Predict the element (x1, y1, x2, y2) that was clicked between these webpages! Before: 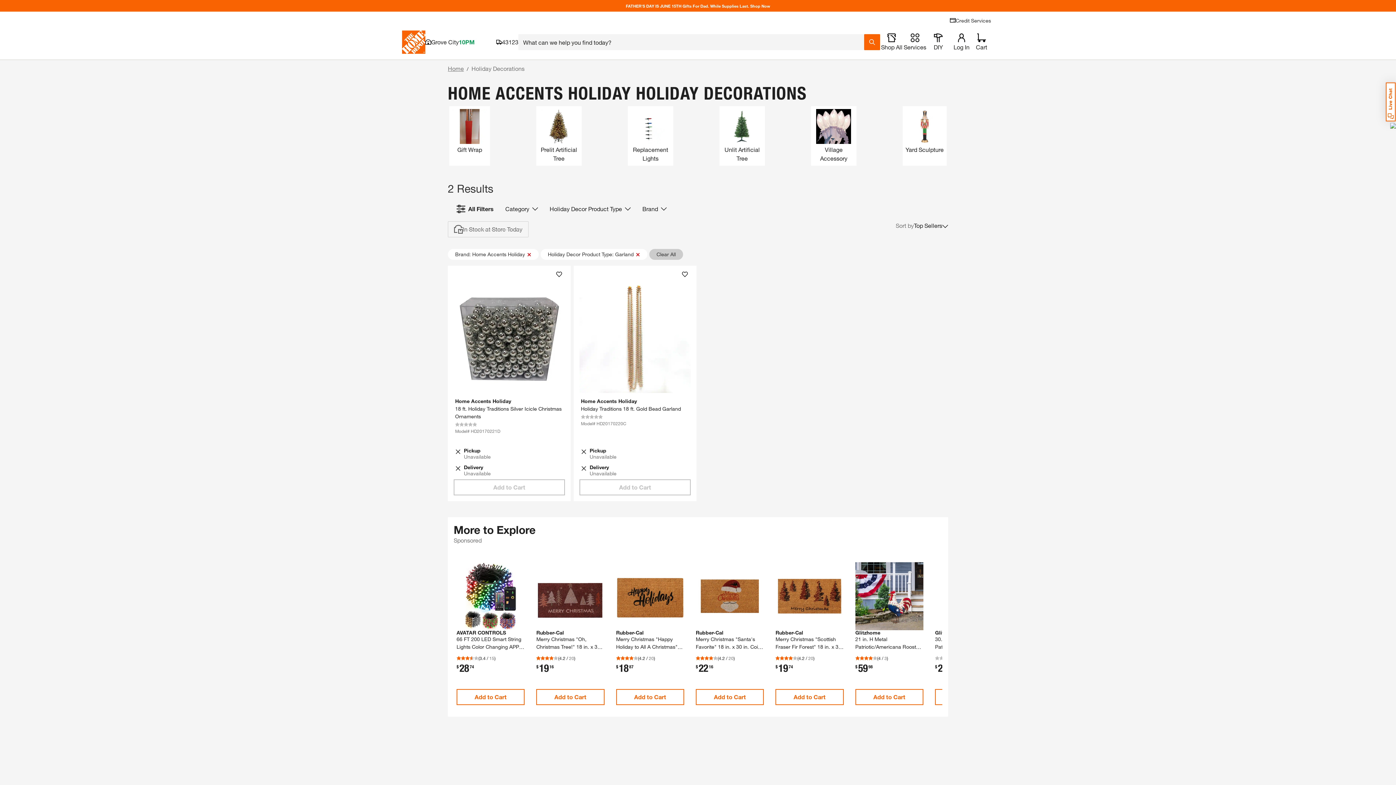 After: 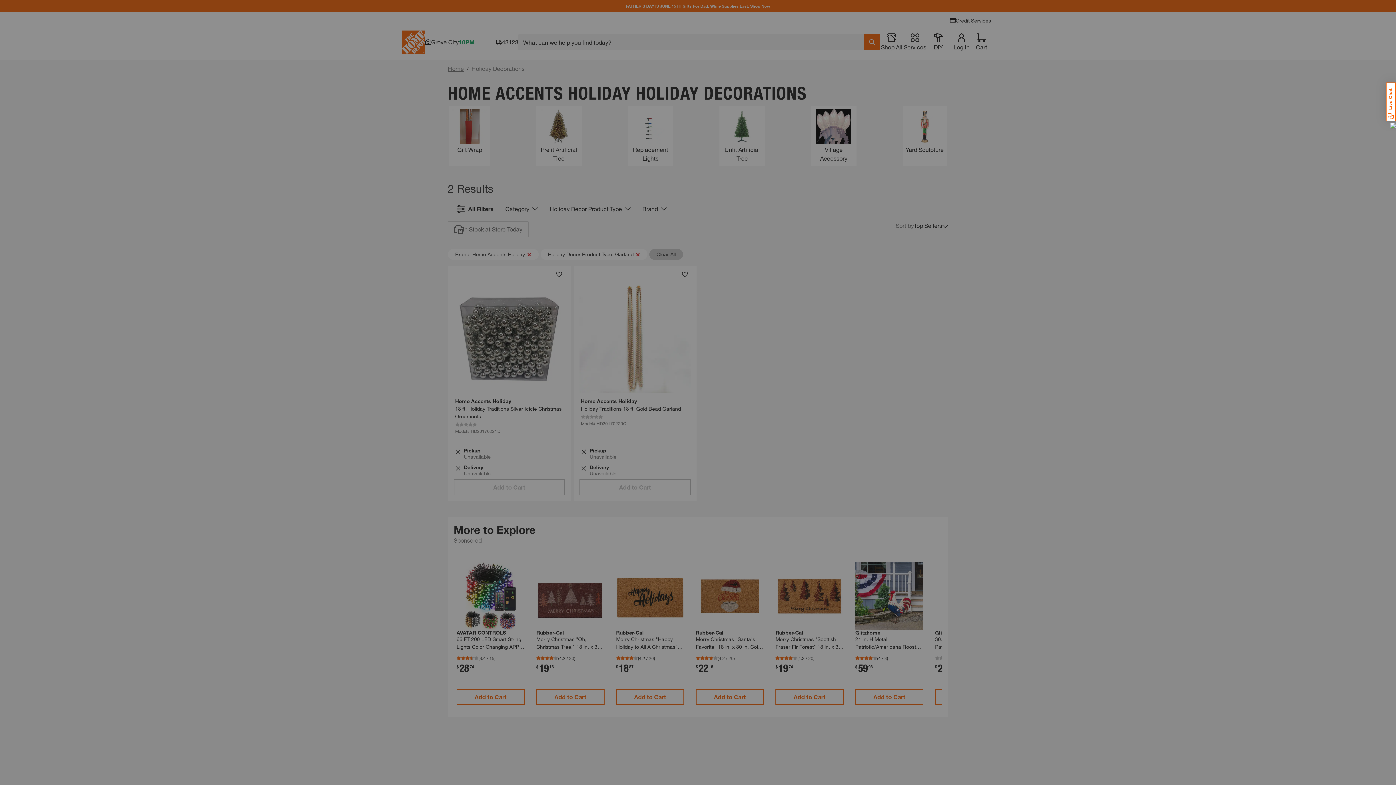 Action: bbox: (679, 268, 690, 280) label: Add To List